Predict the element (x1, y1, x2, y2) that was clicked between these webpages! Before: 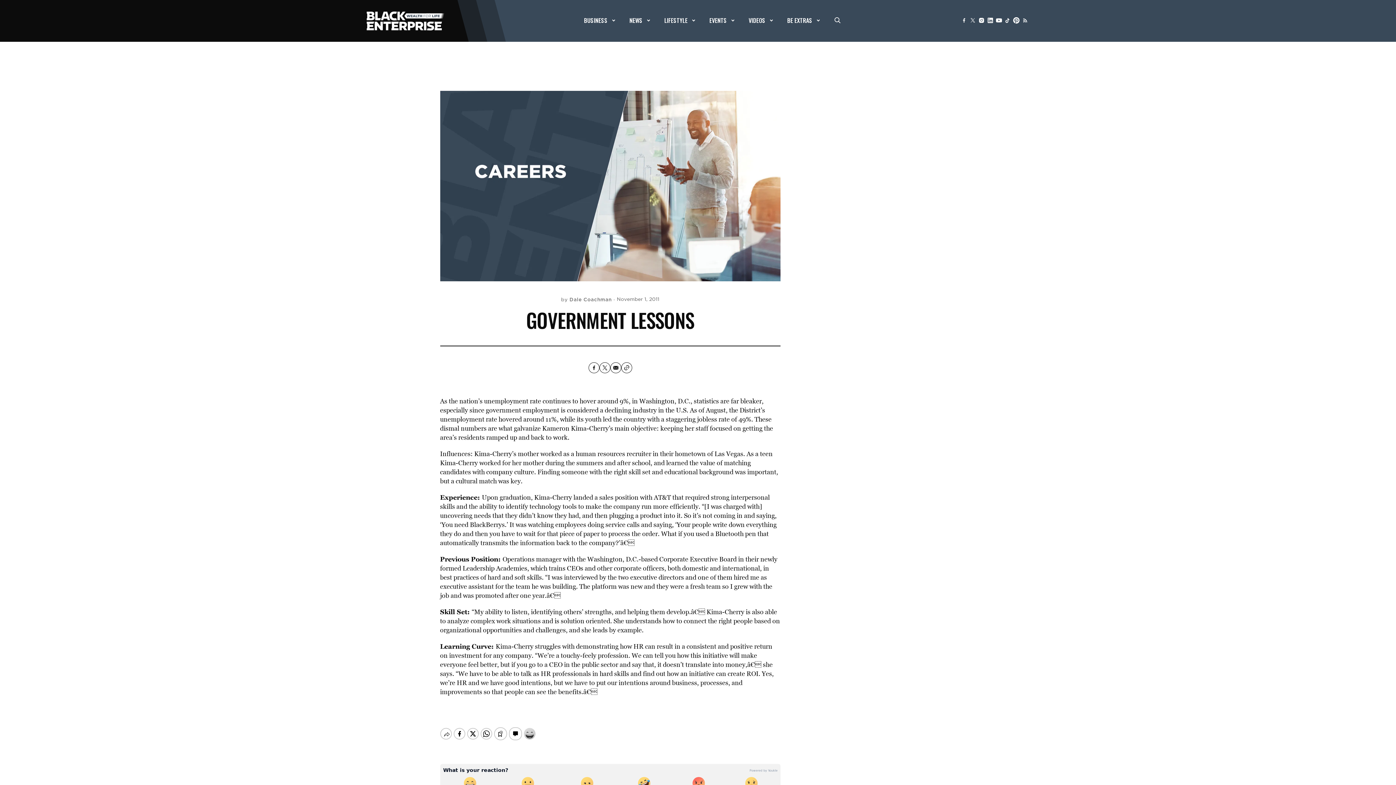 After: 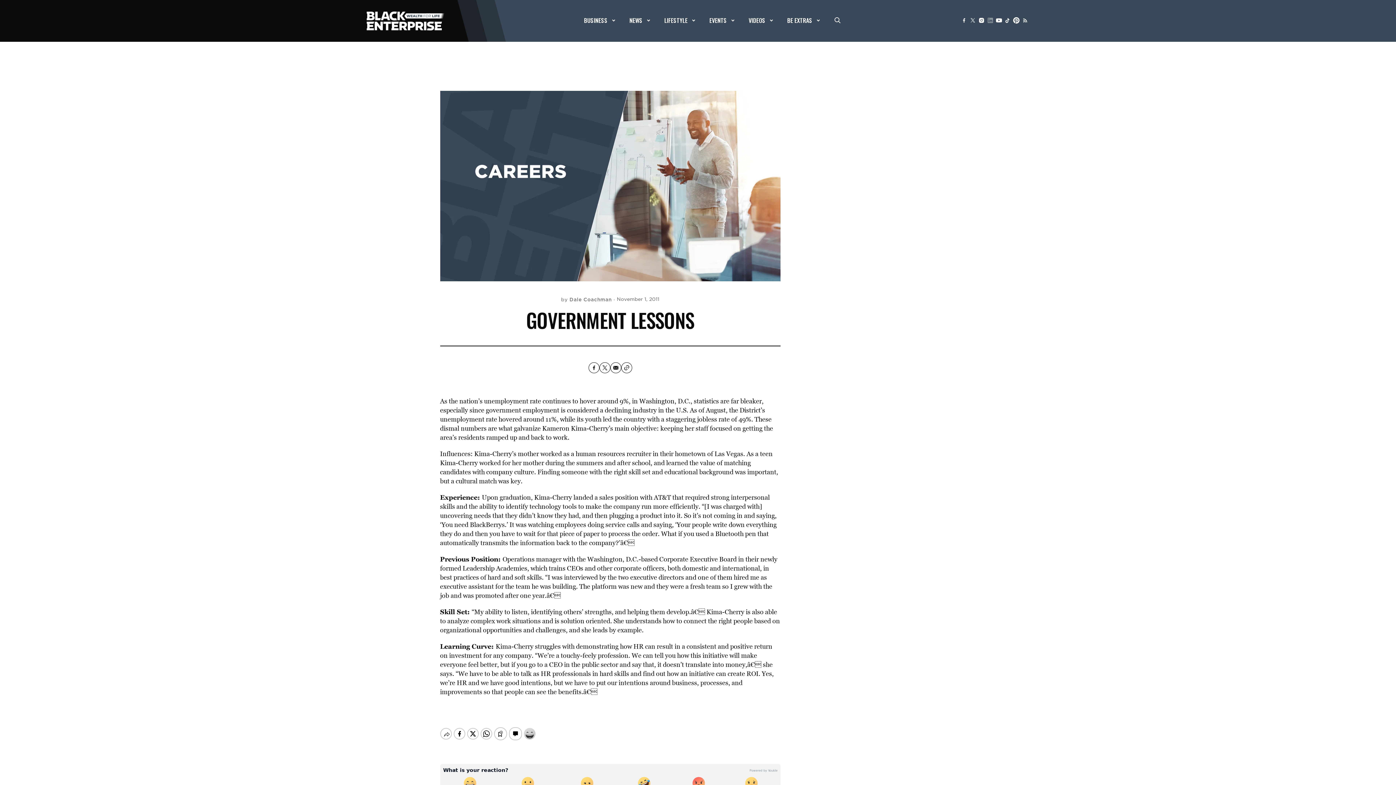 Action: bbox: (986, 16, 994, 24)